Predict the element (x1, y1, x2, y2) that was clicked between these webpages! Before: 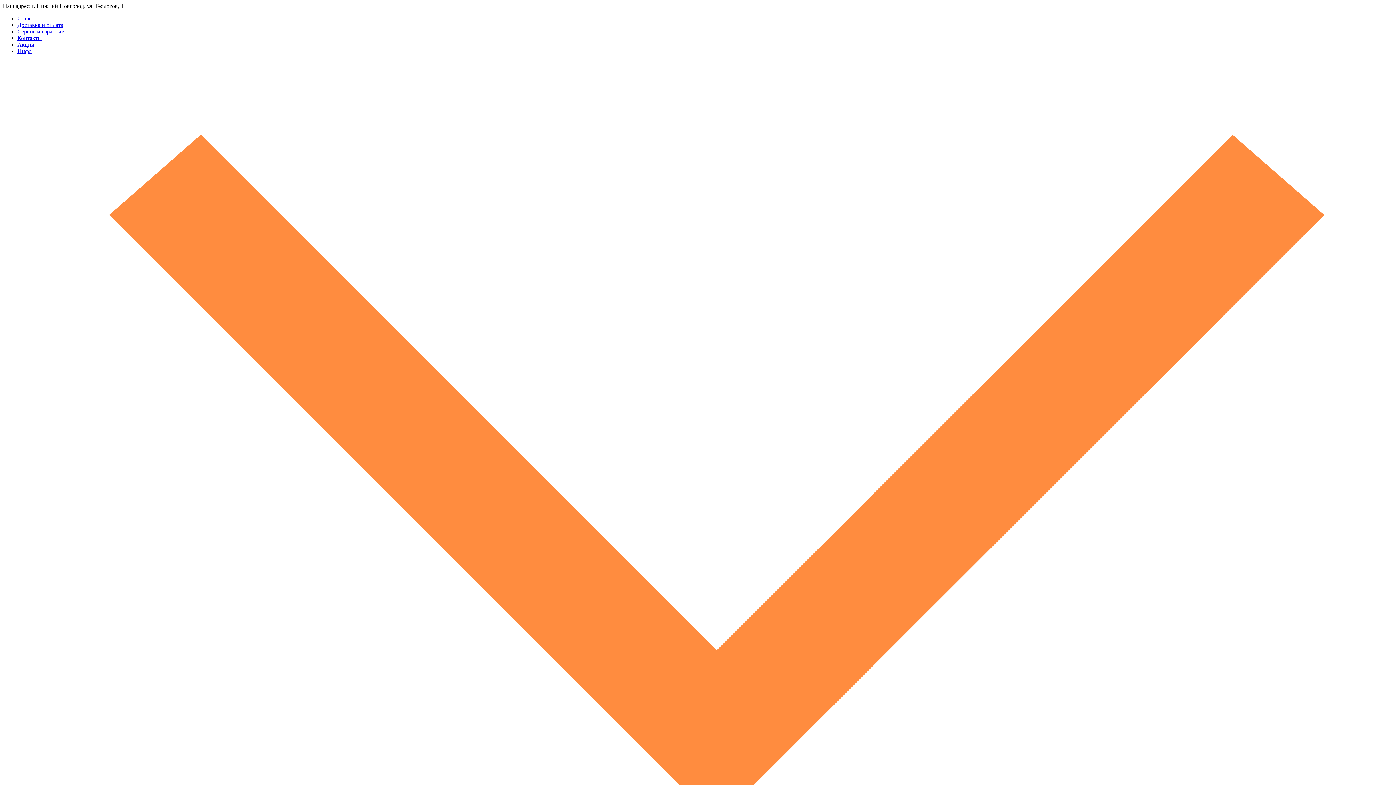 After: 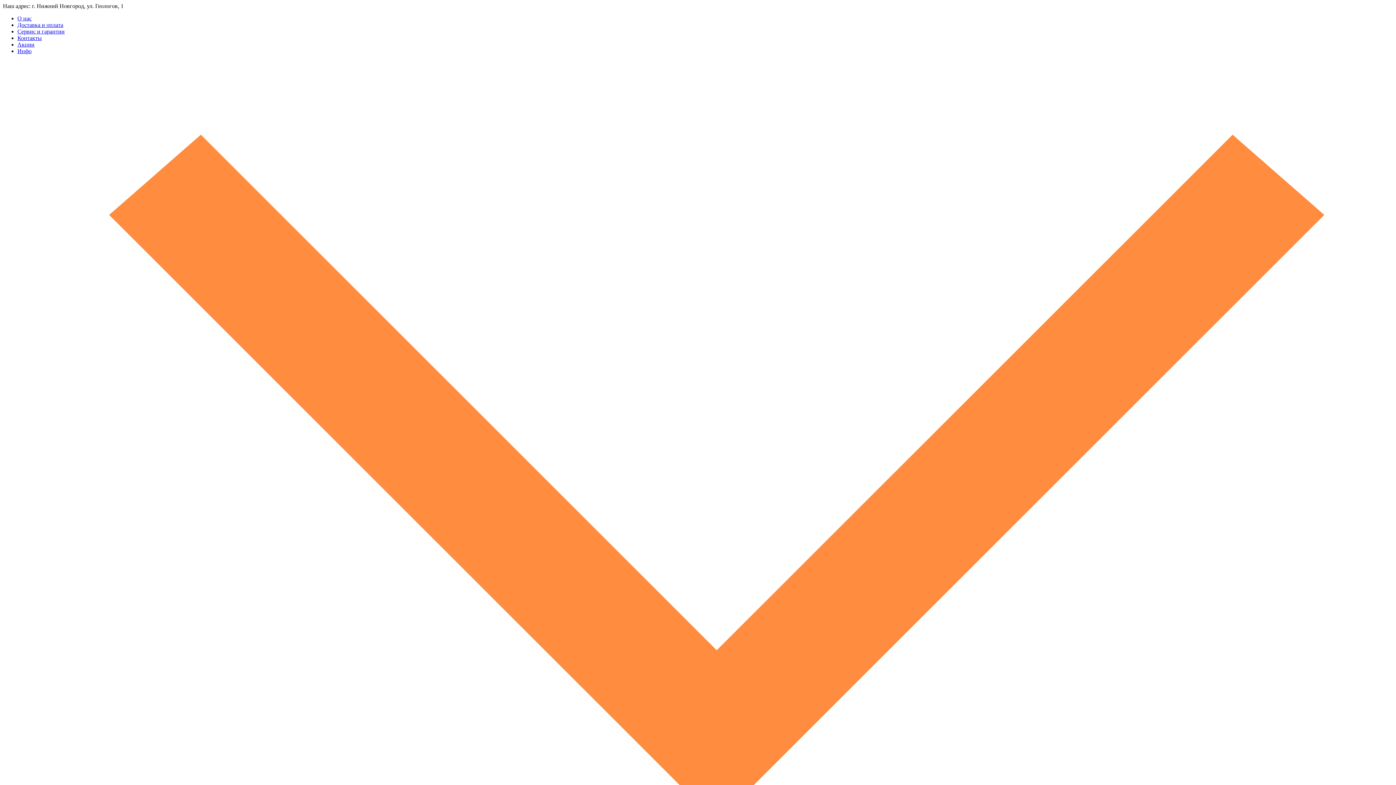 Action: label: Доставка и оплата bbox: (17, 21, 63, 28)